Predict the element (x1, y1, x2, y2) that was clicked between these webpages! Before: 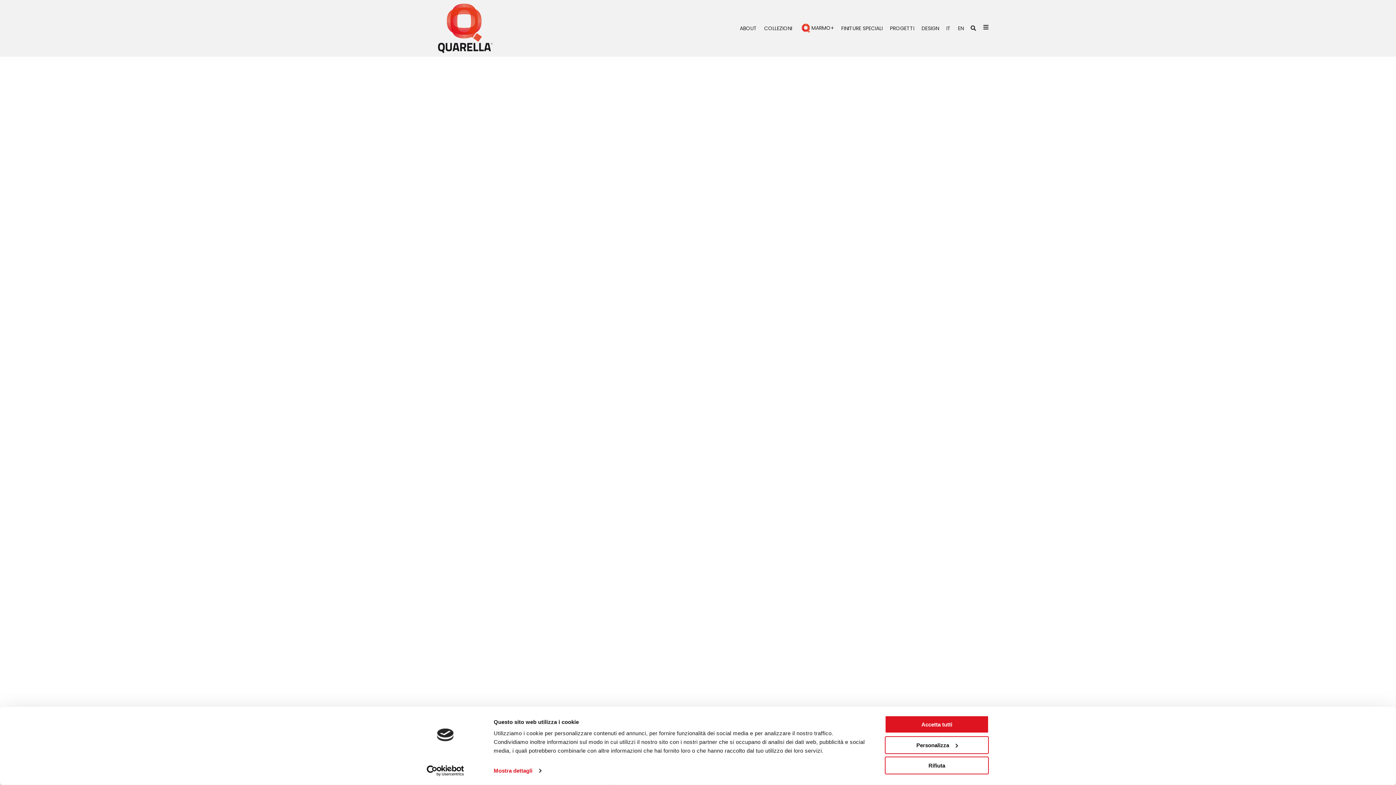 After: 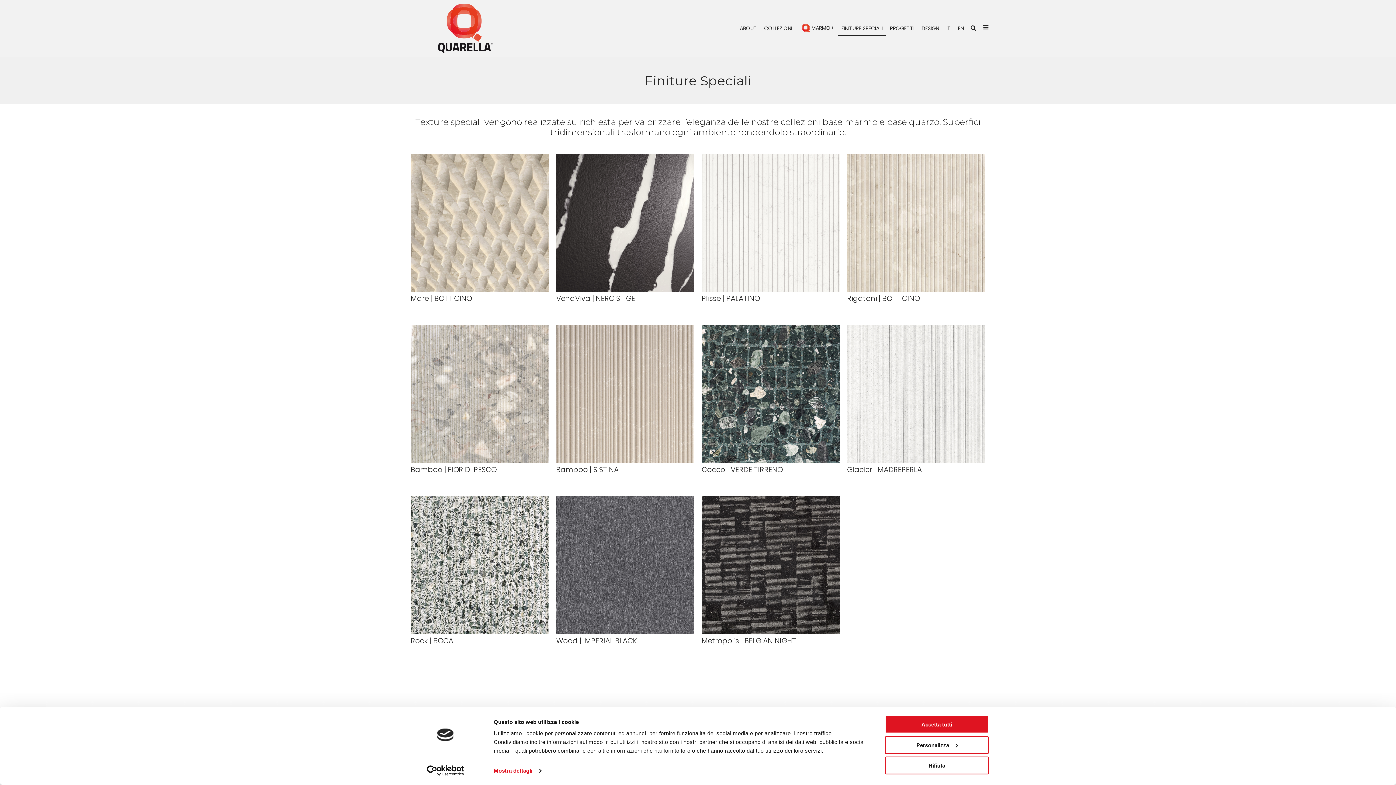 Action: bbox: (837, 21, 886, 35) label: FINITURE SPECIALI